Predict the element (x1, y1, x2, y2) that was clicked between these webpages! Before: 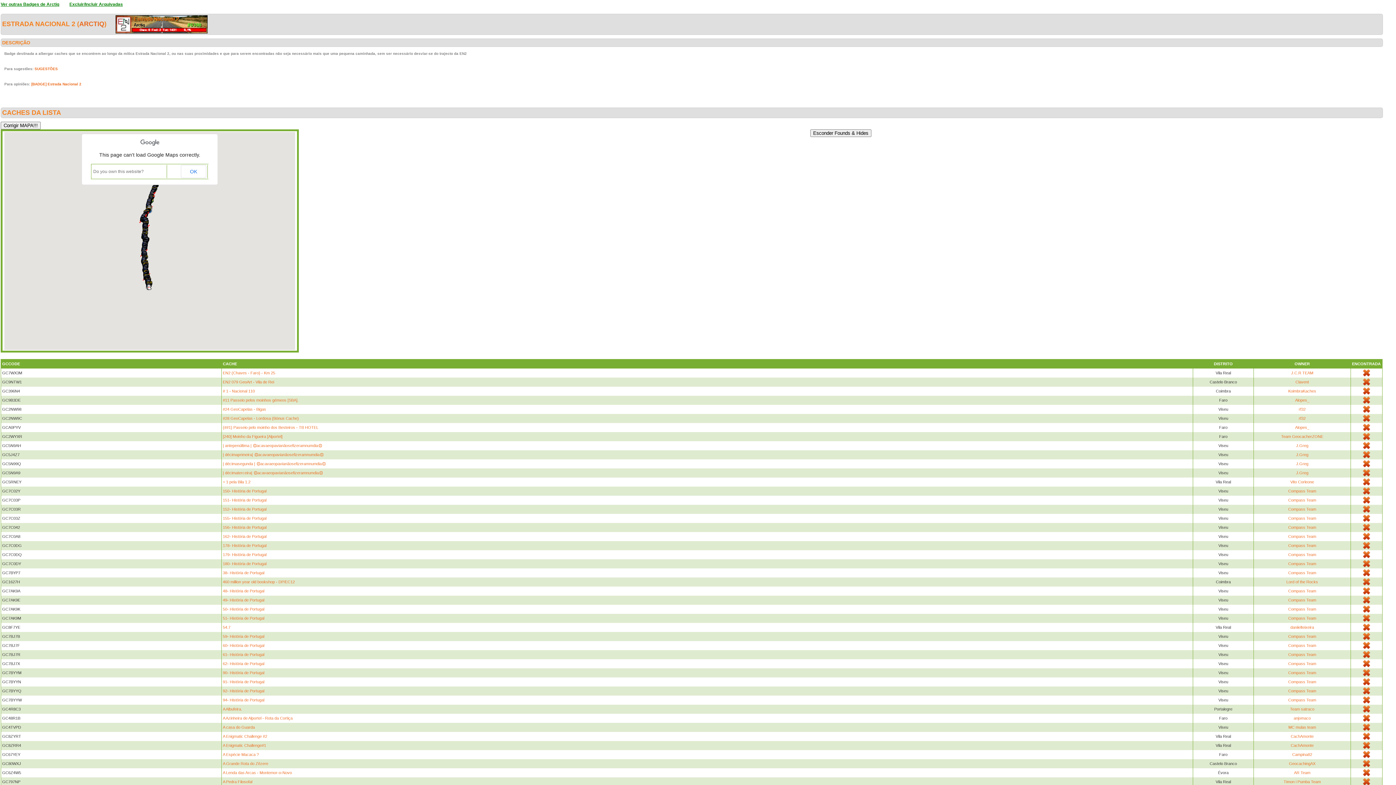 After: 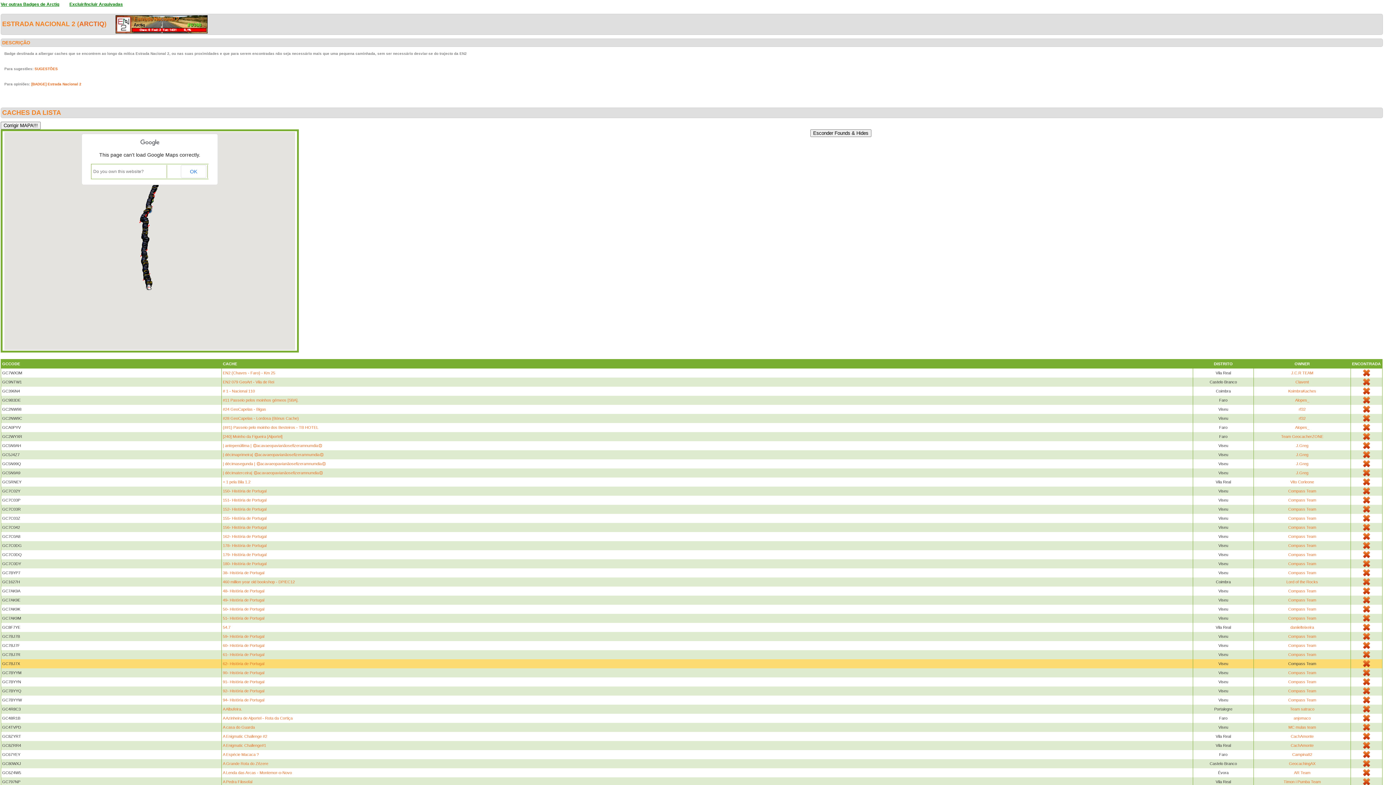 Action: label: Compass Team bbox: (1288, 661, 1316, 666)